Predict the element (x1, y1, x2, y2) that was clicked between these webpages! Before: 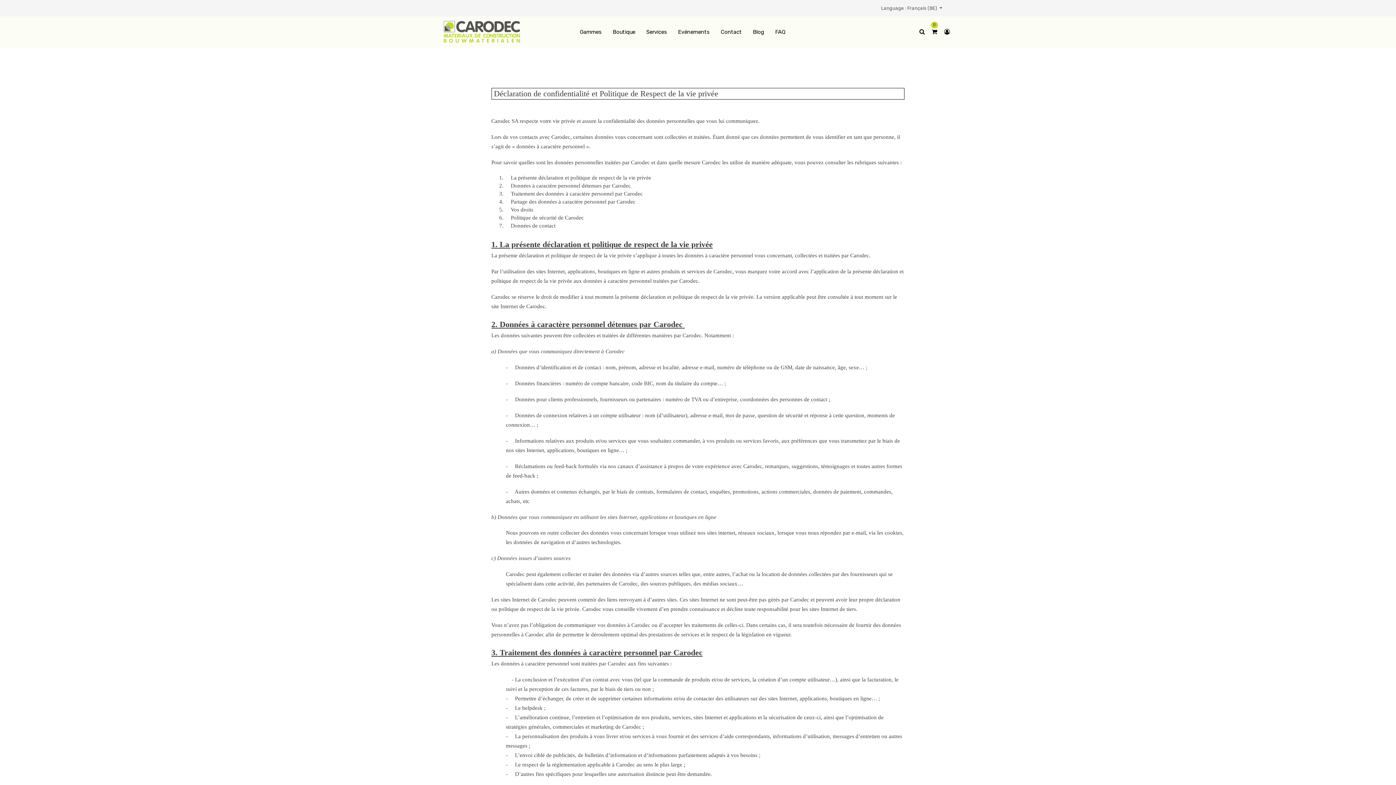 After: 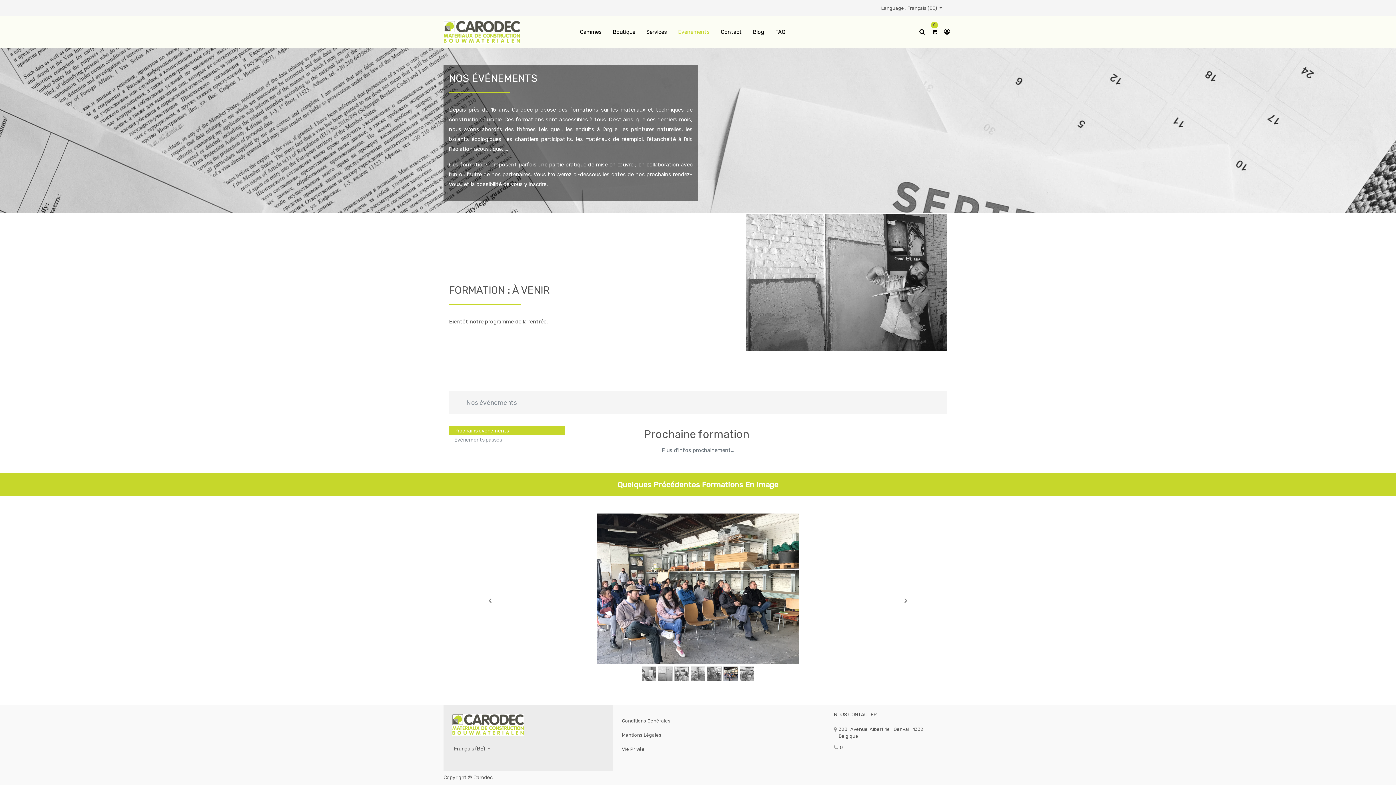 Action: label: Evénements bbox: (674, 16, 713, 47)